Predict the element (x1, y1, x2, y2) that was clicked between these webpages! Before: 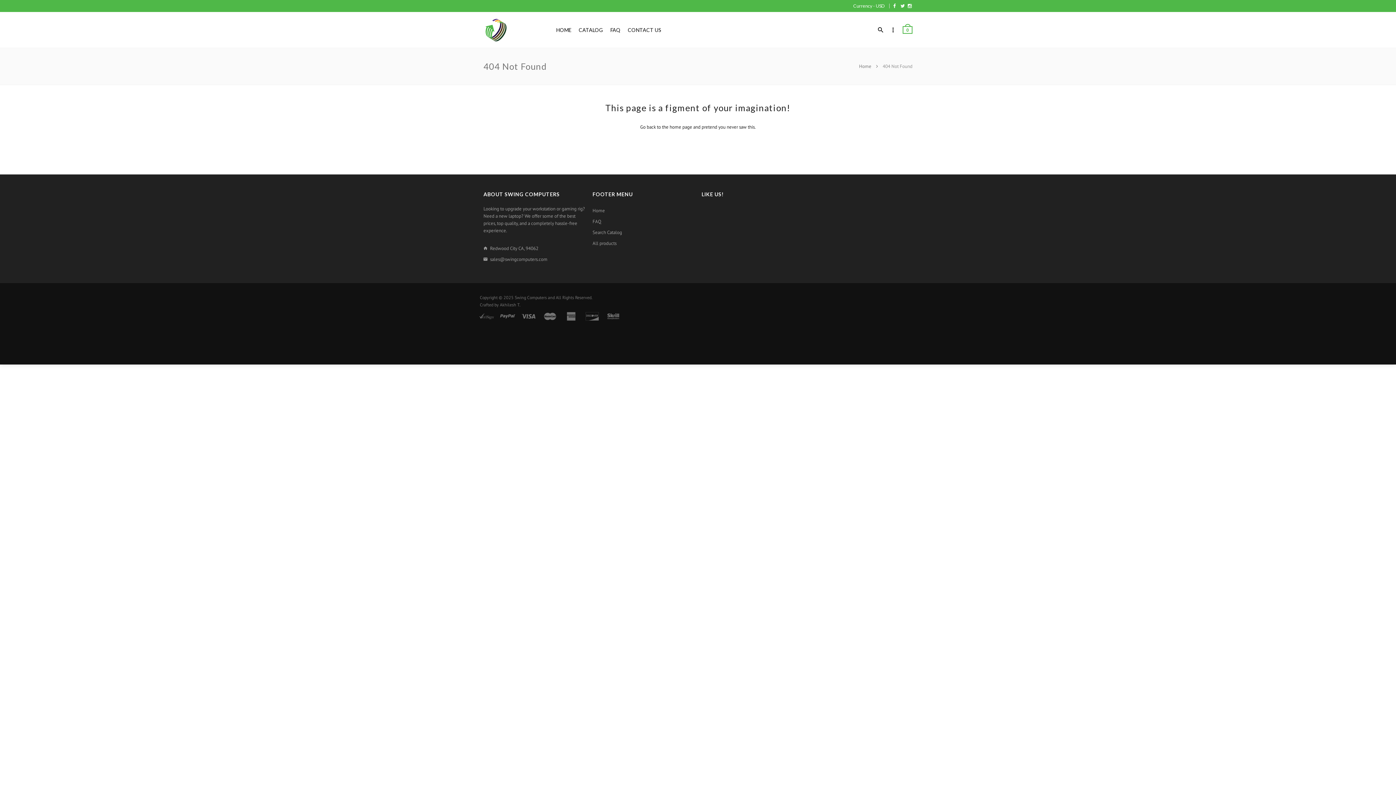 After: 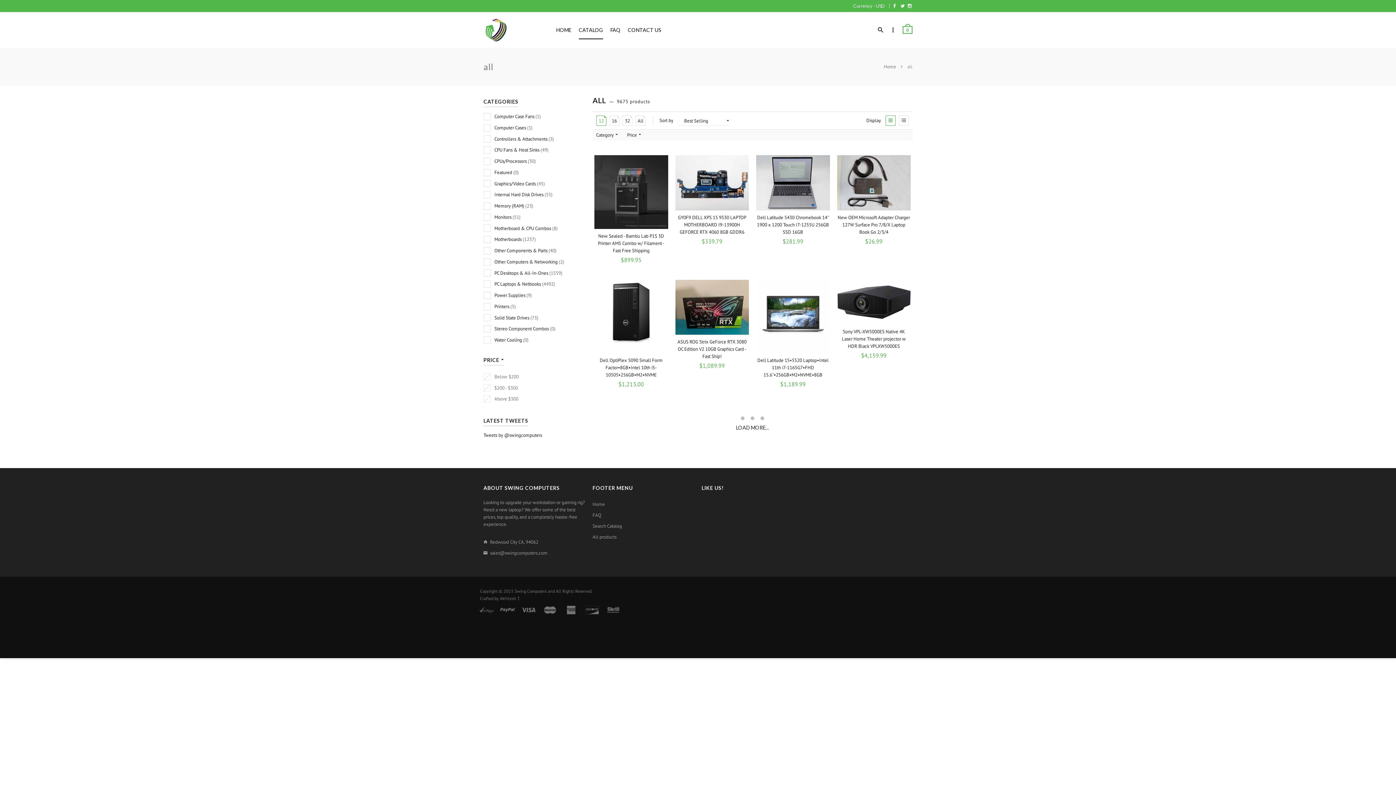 Action: label: All products bbox: (592, 238, 616, 249)